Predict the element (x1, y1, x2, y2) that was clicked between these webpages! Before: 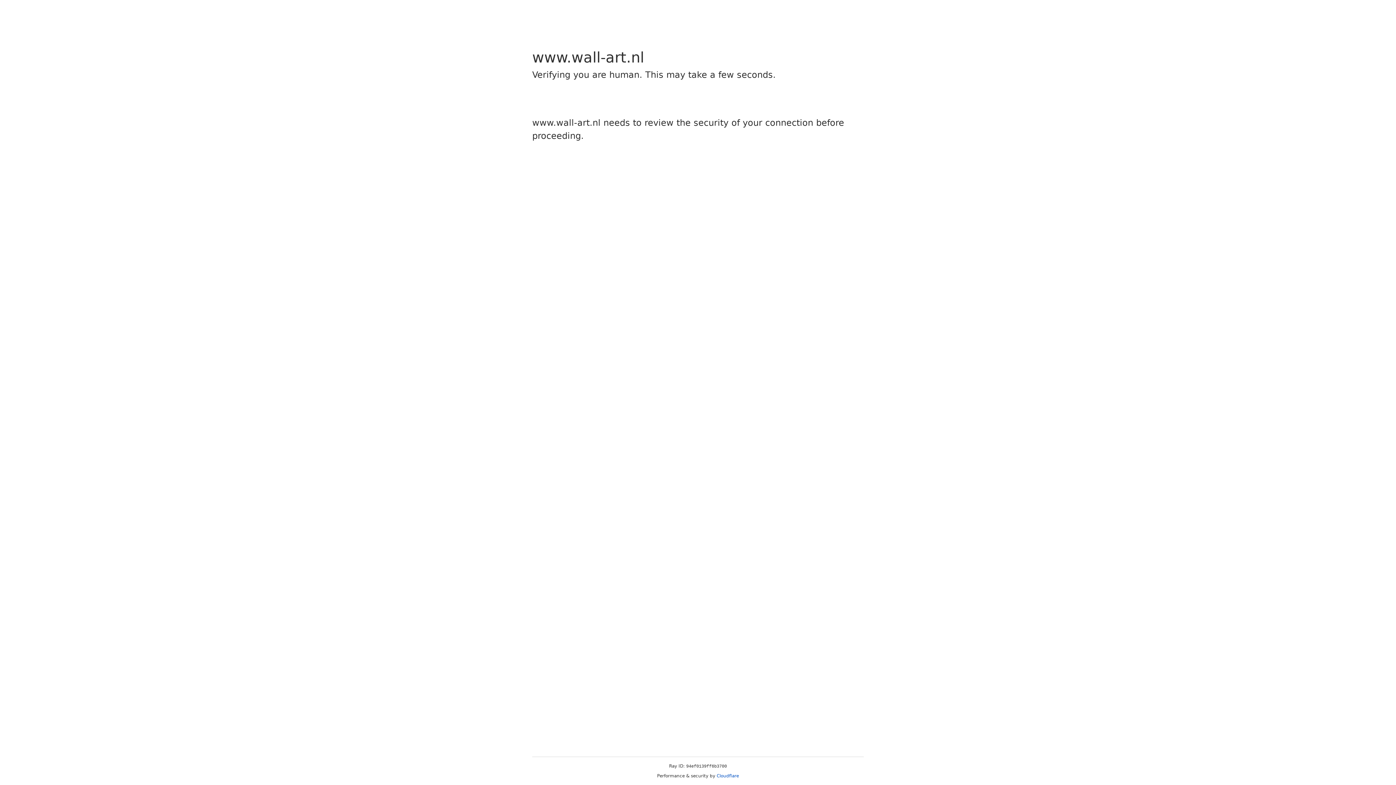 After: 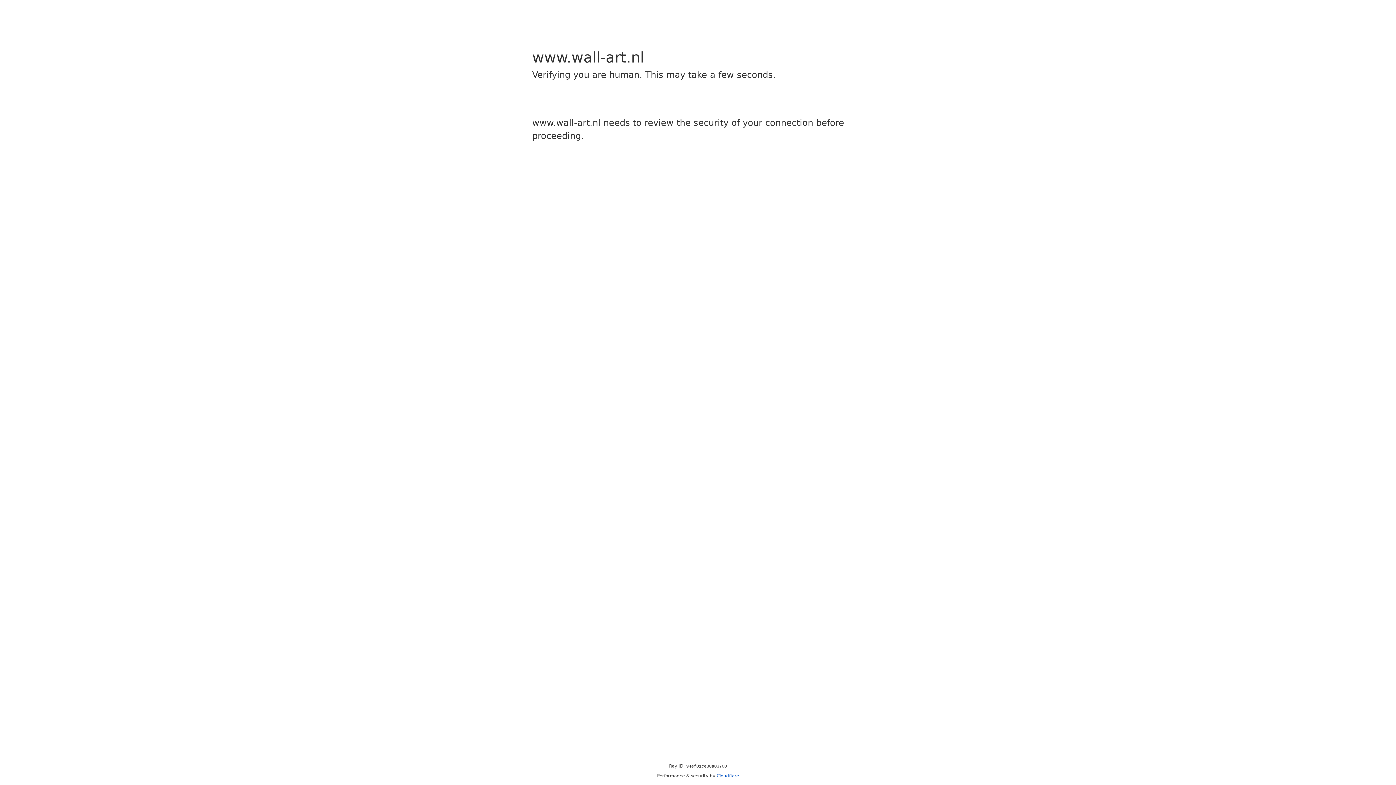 Action: label: Cloudflare bbox: (716, 773, 739, 778)